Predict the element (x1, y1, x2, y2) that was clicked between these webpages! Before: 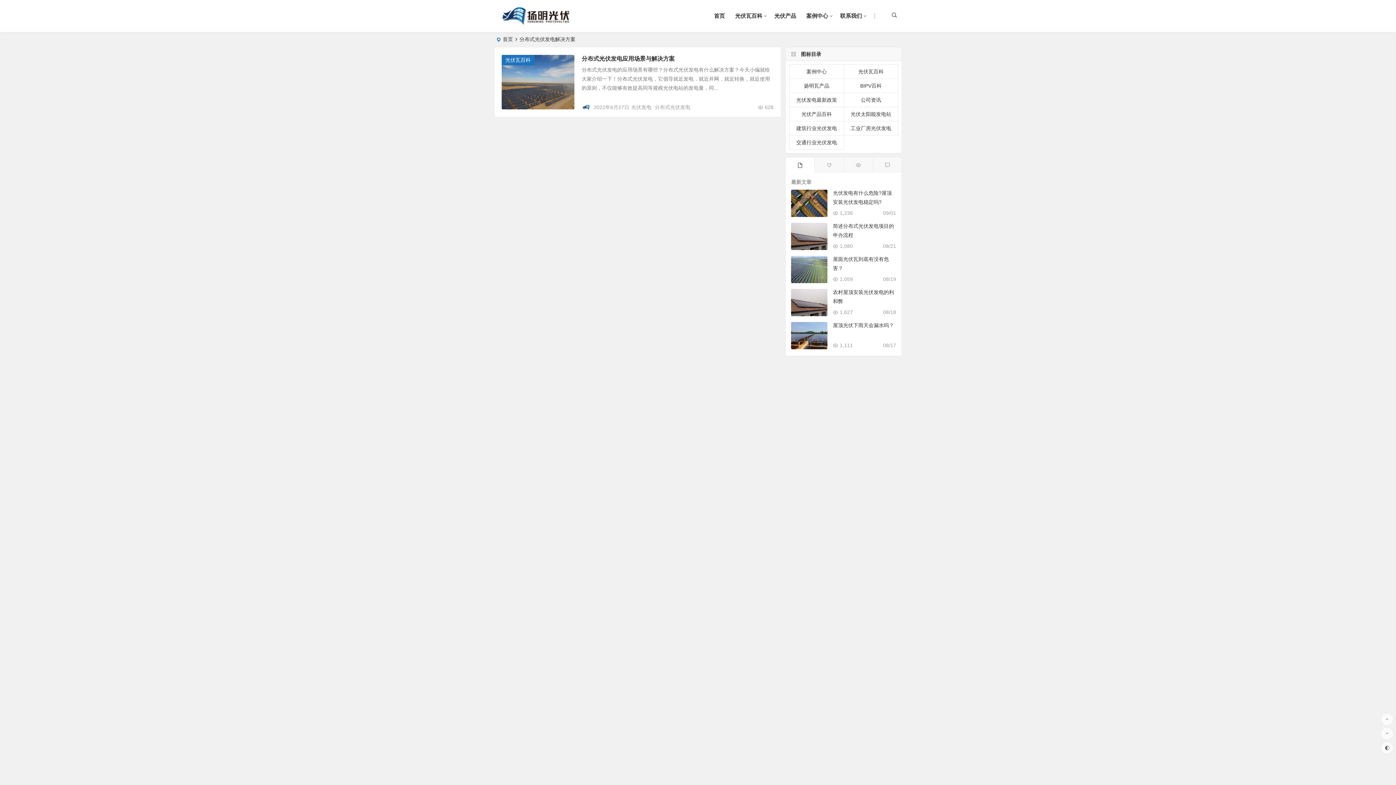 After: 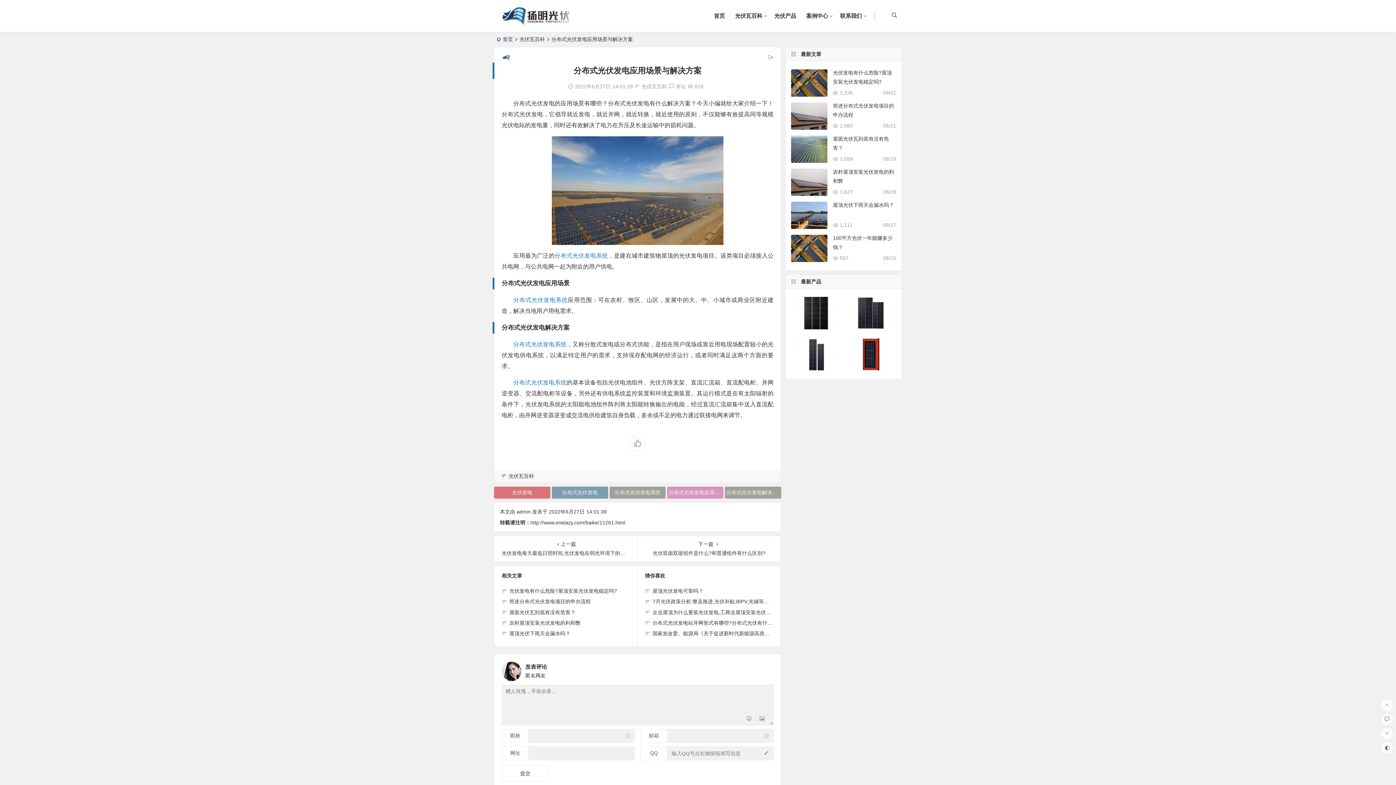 Action: label: 分布式光伏发电应用场景与解决方案 bbox: (581, 55, 674, 61)